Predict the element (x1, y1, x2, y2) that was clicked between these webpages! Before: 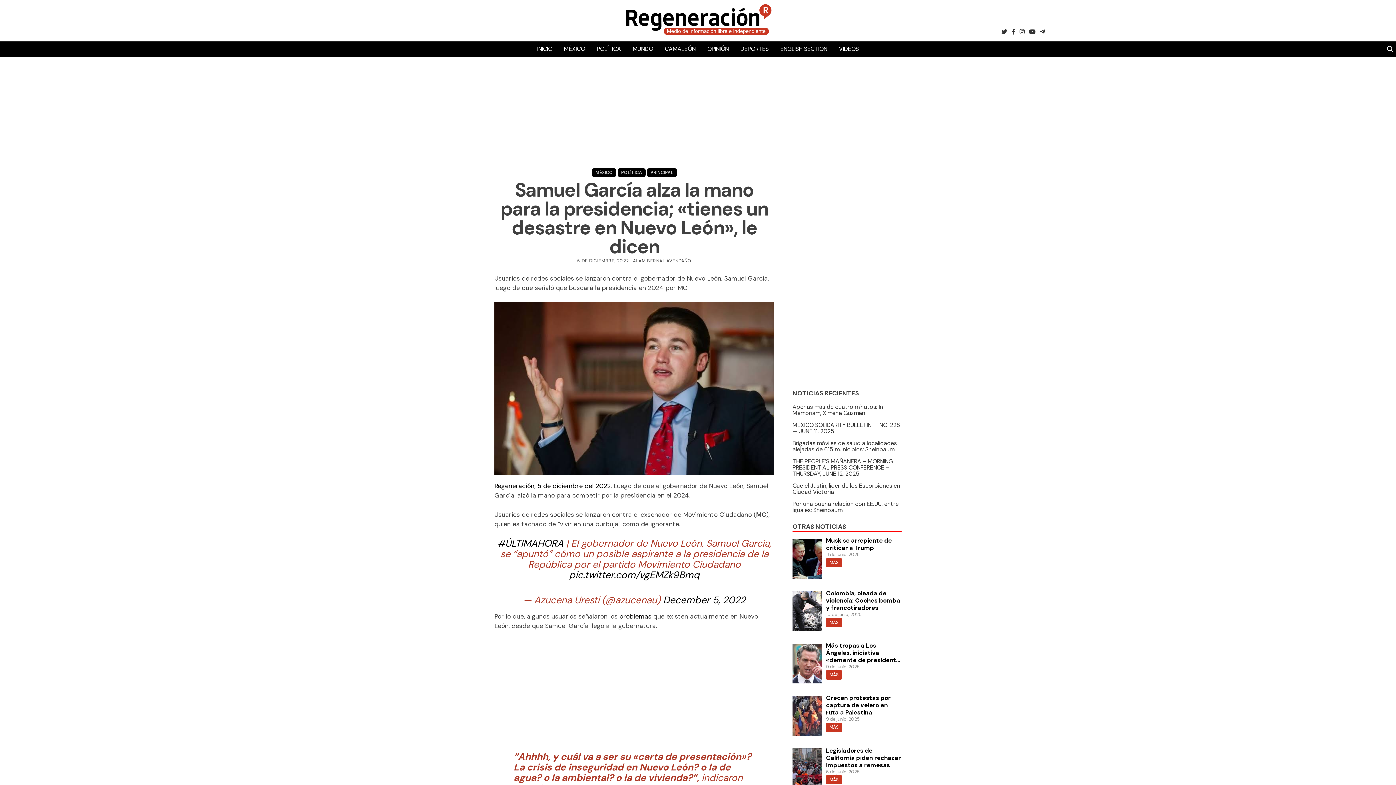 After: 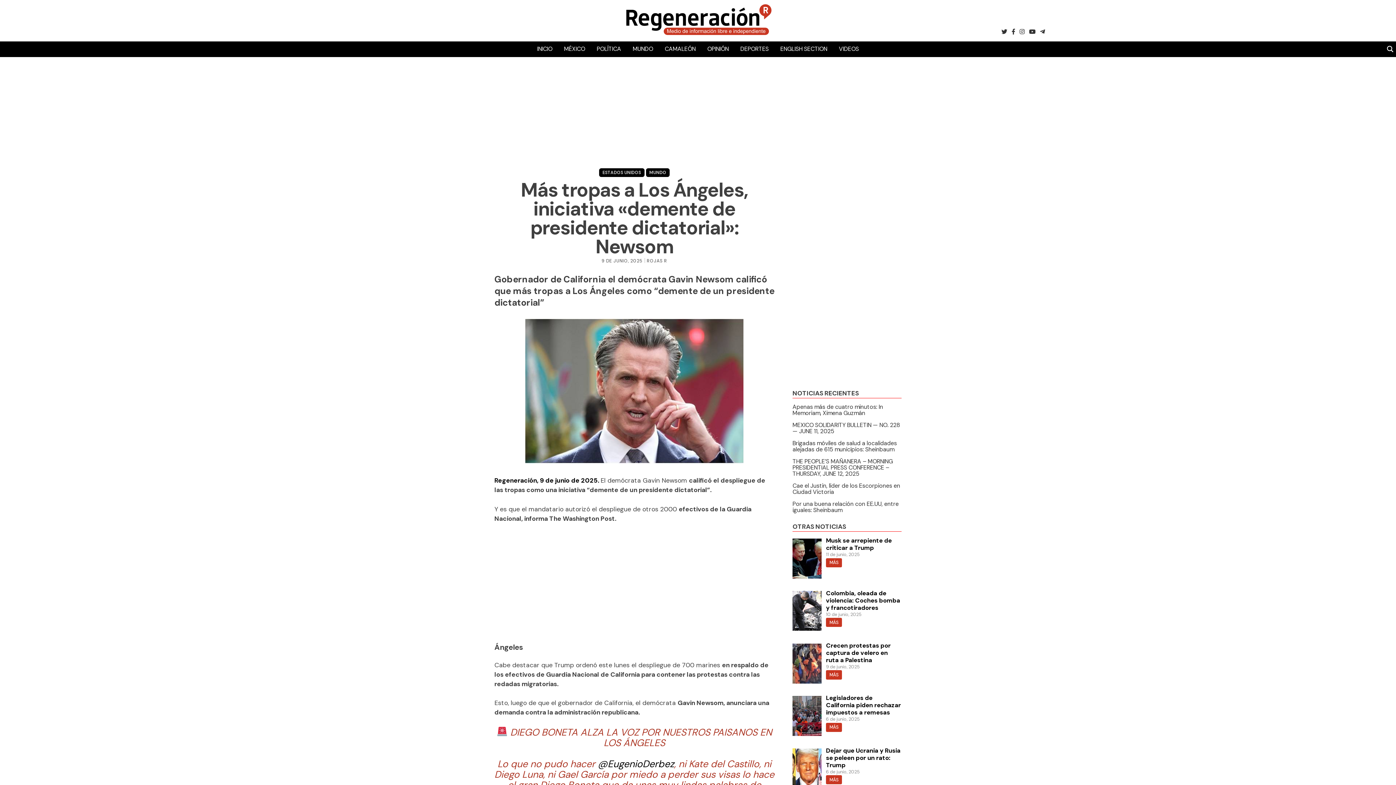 Action: label: Más tropas a Los Ángeles, iniciativa «demente de presidente dictatorial»: Newsom bbox: (792, 642, 901, 663)